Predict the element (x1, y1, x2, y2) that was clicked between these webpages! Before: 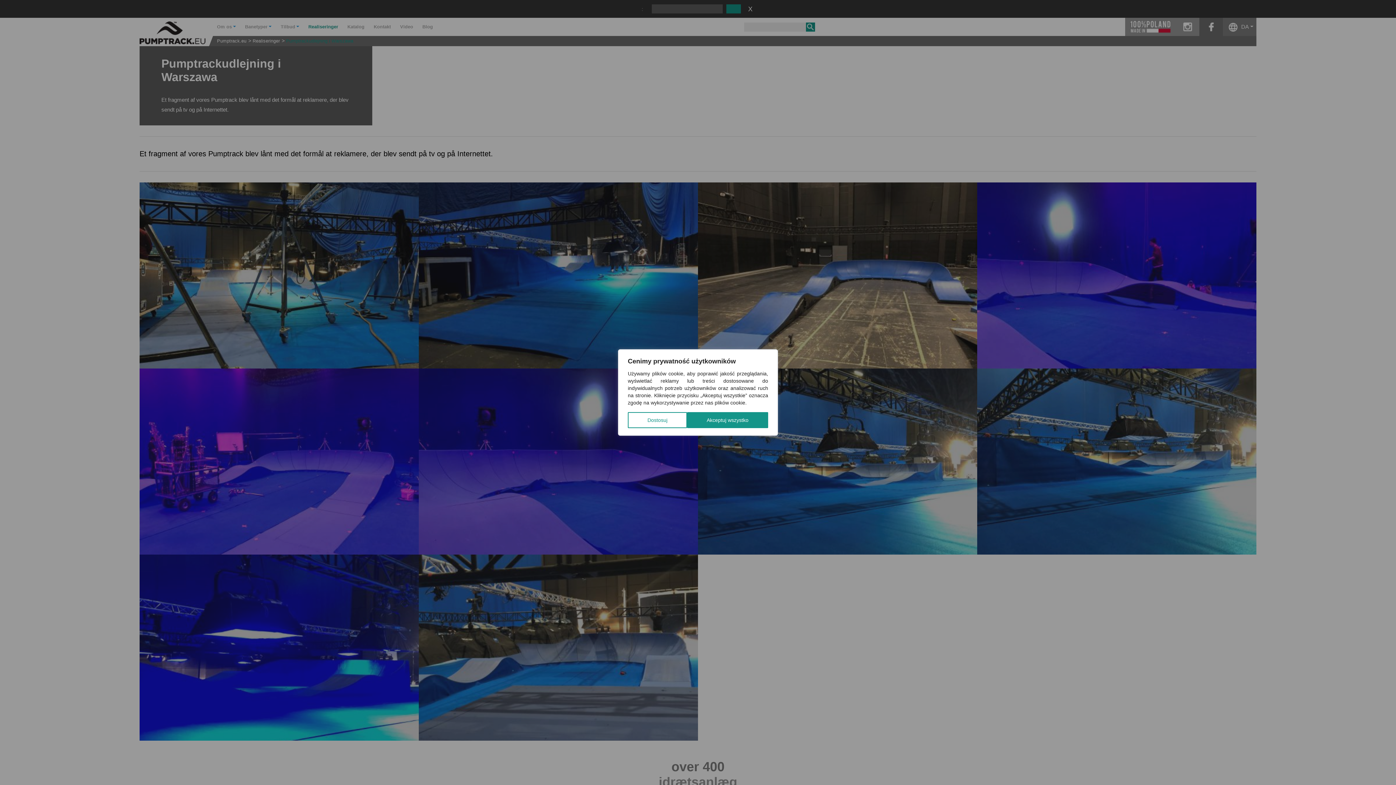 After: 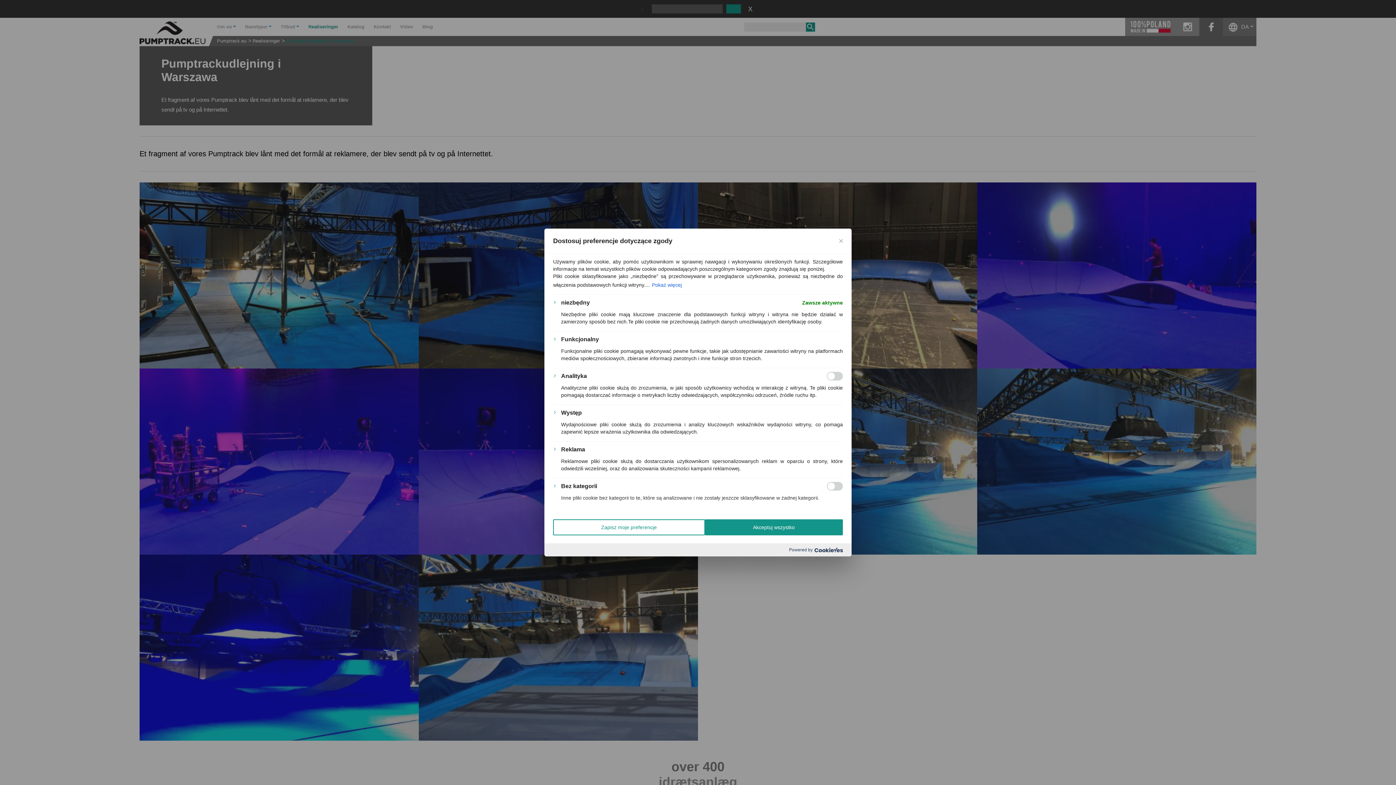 Action: bbox: (628, 412, 687, 428) label: Dostosuj